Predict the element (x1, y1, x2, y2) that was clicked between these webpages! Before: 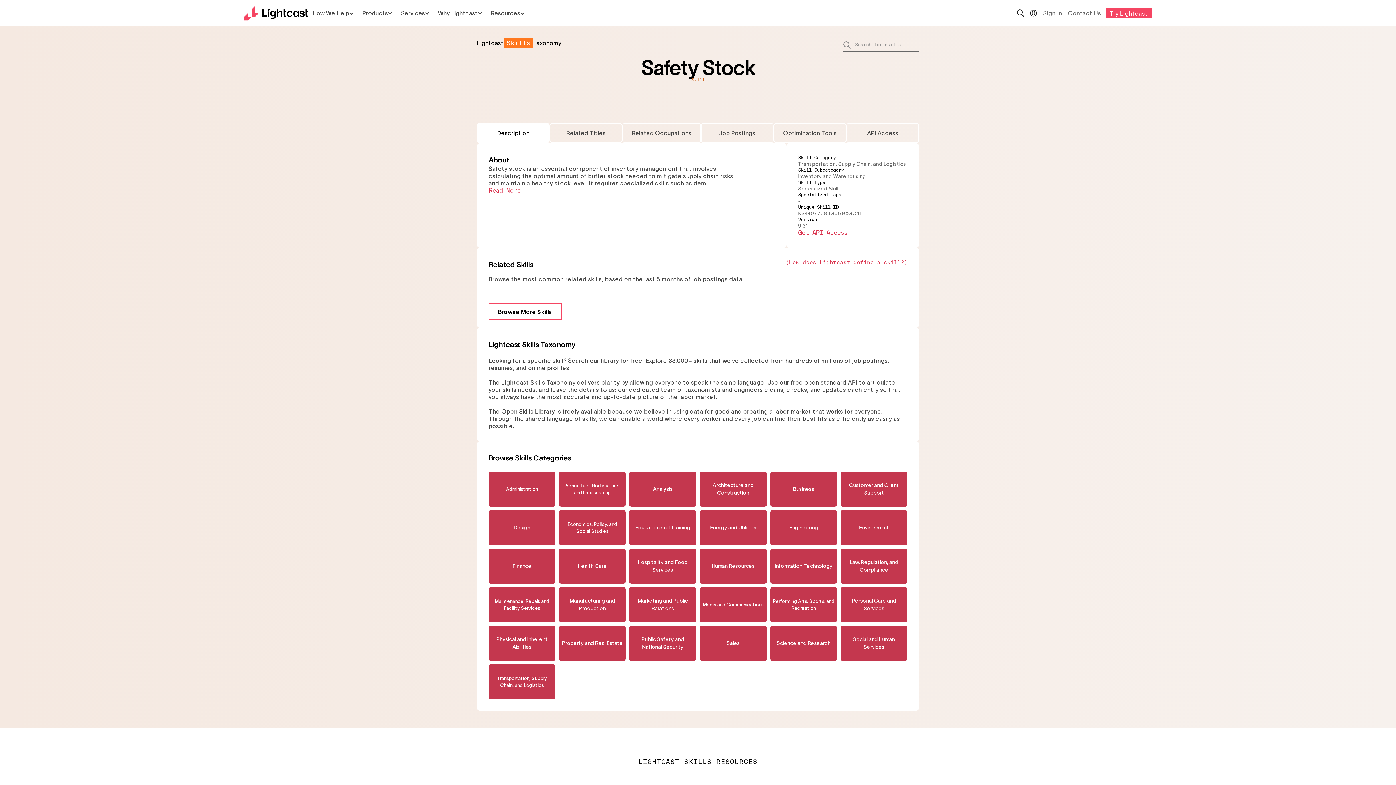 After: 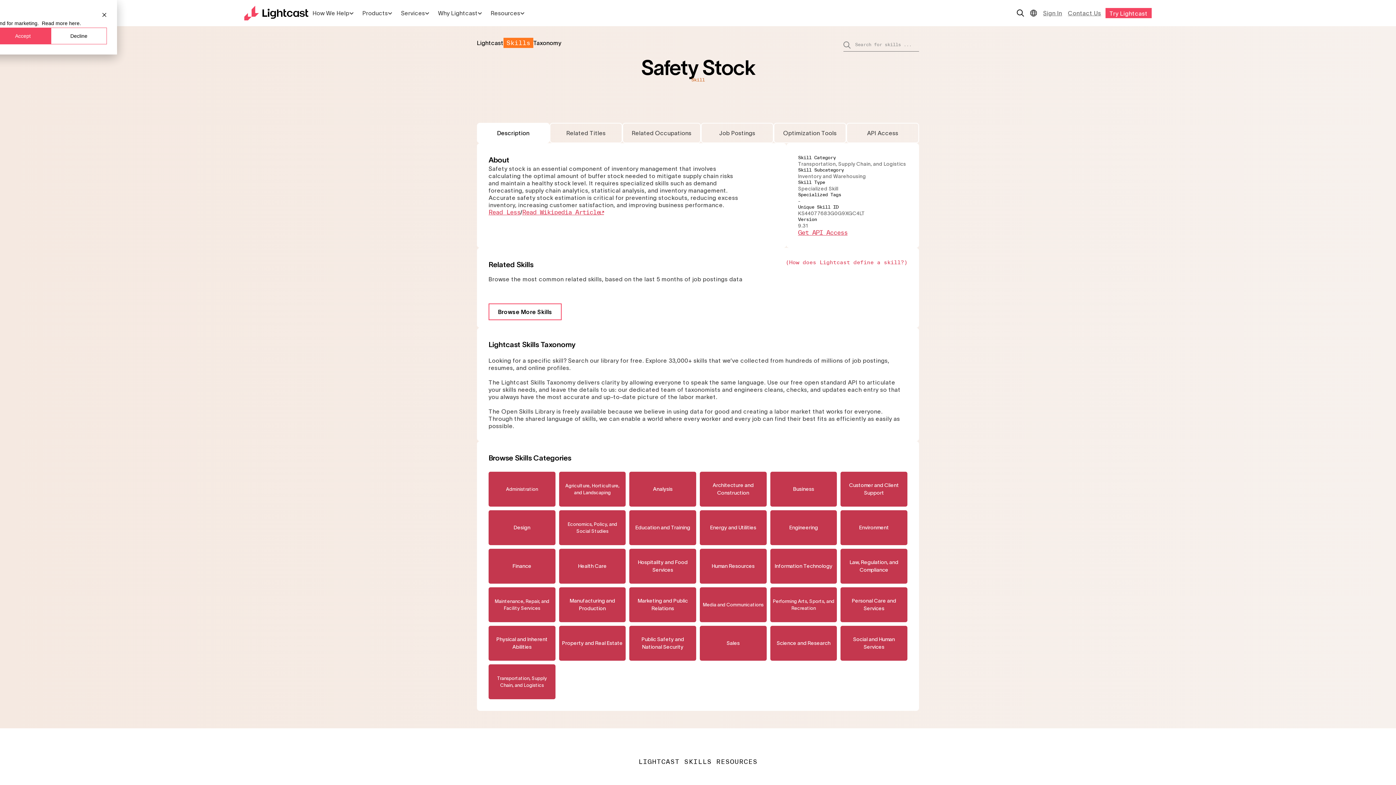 Action: label: Read More bbox: (488, 186, 520, 194)